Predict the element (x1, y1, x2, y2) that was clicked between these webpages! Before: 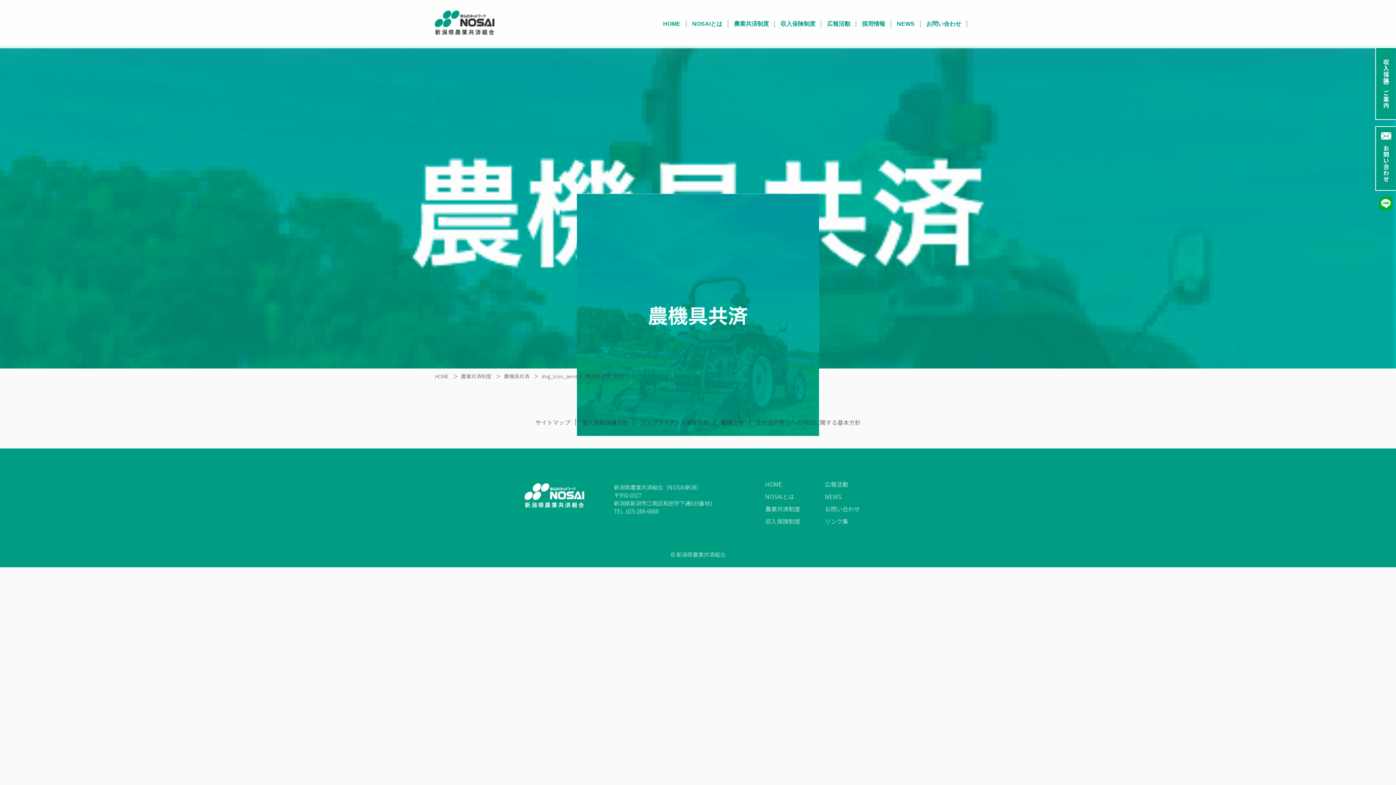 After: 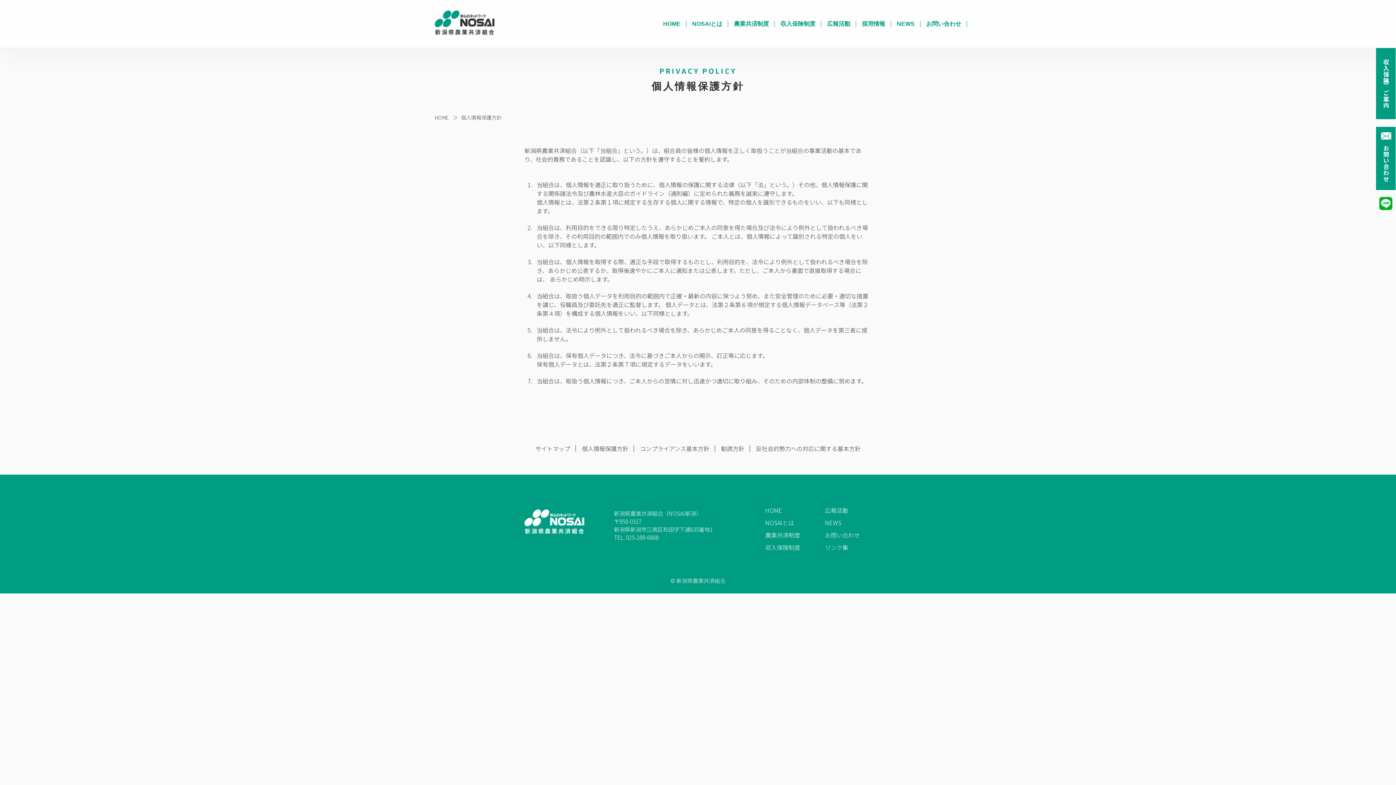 Action: label: 個人情報保護方針 bbox: (576, 415, 634, 429)